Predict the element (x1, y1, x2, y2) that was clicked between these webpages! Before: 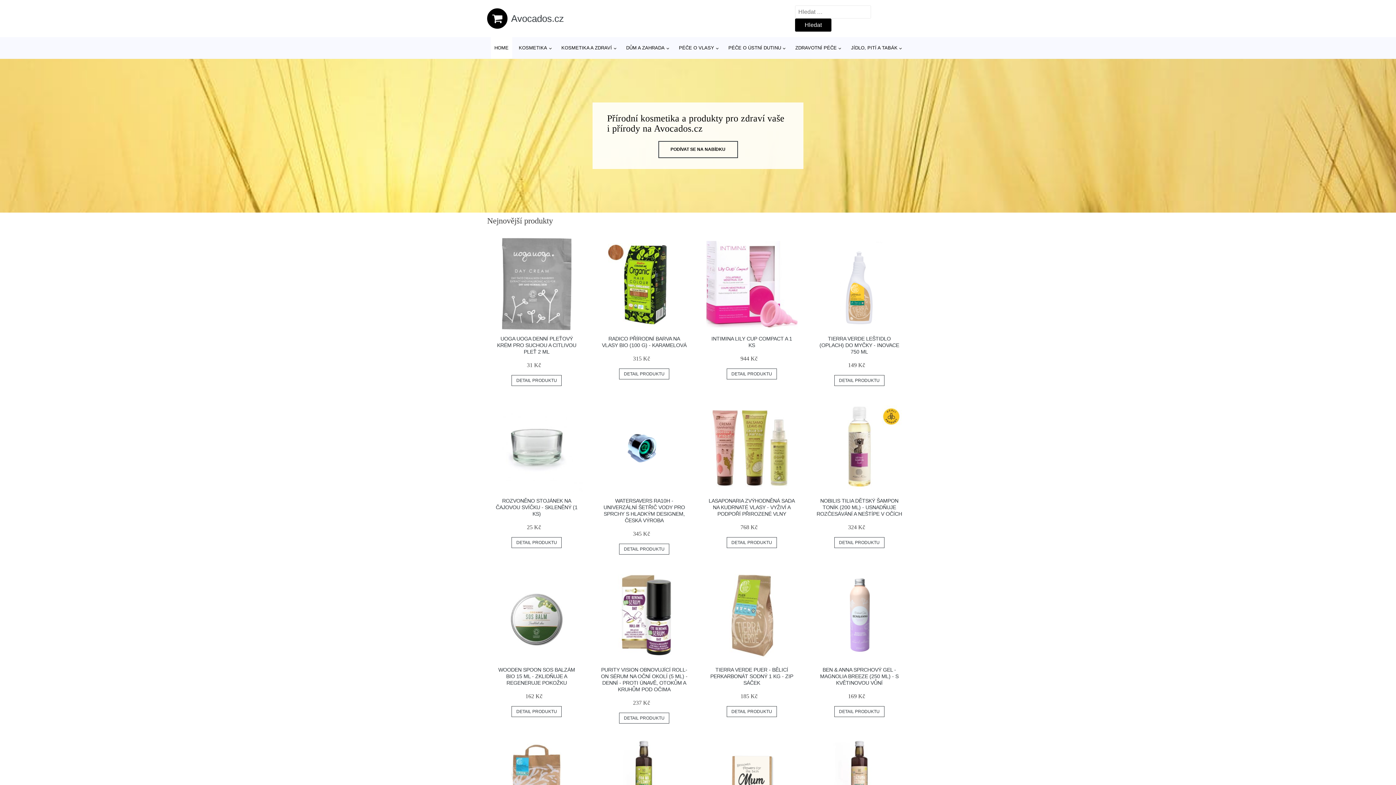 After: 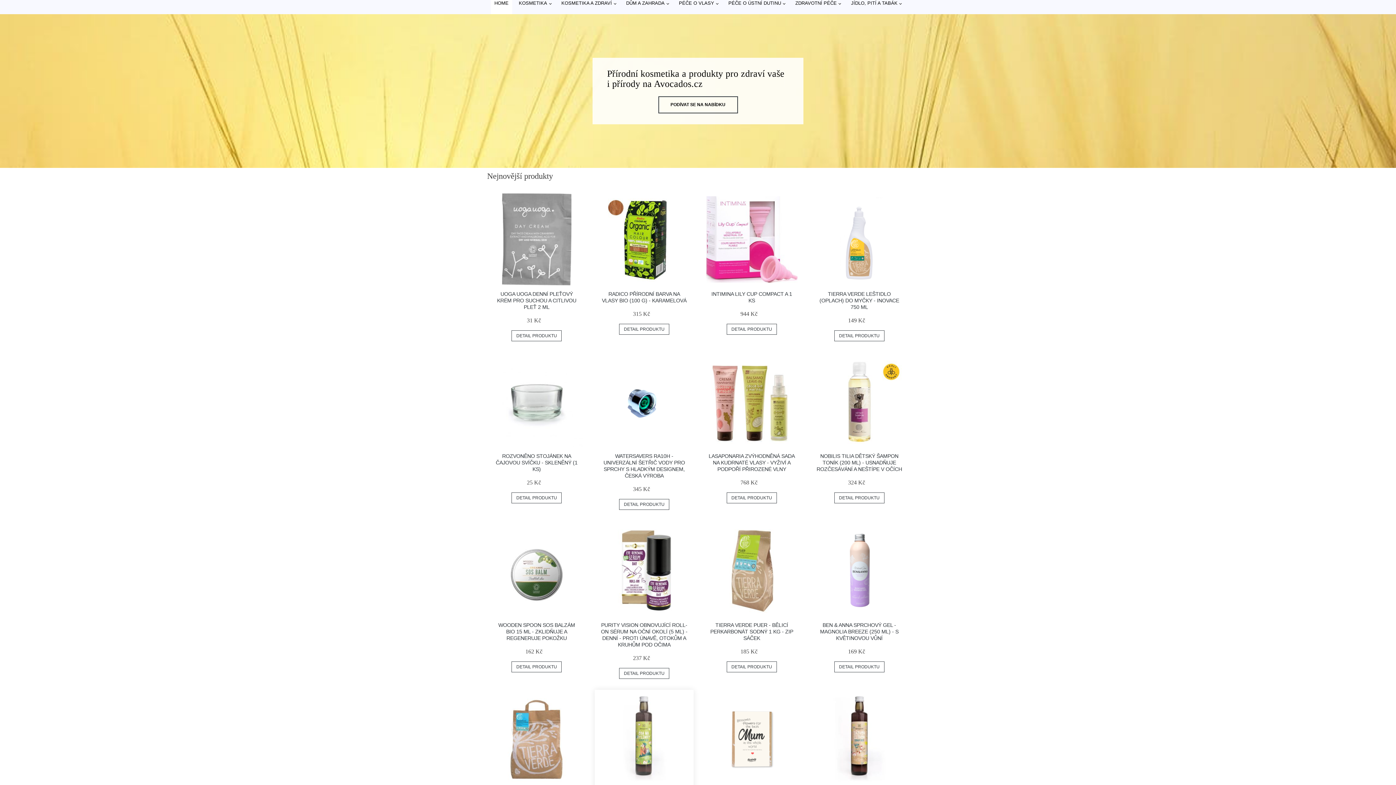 Action: bbox: (598, 738, 690, 830)